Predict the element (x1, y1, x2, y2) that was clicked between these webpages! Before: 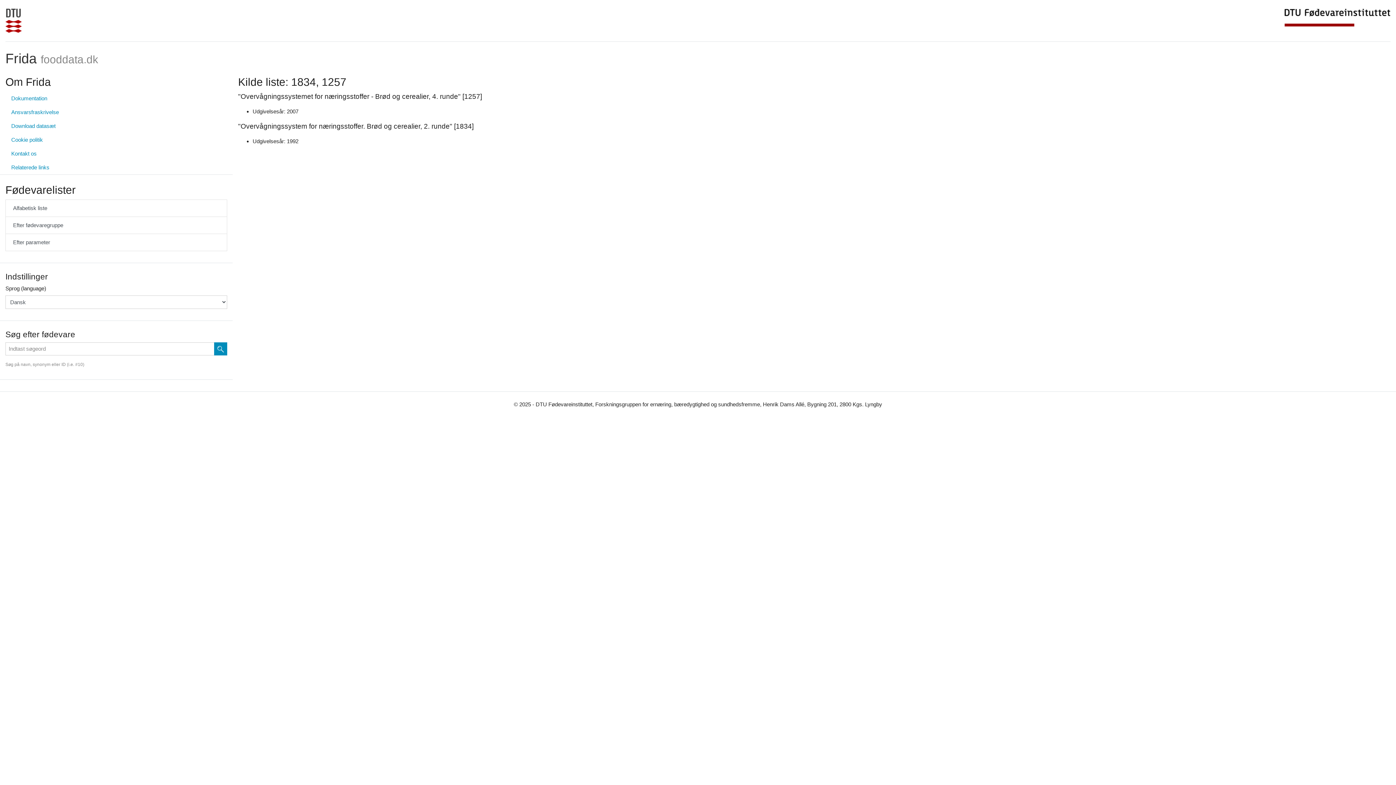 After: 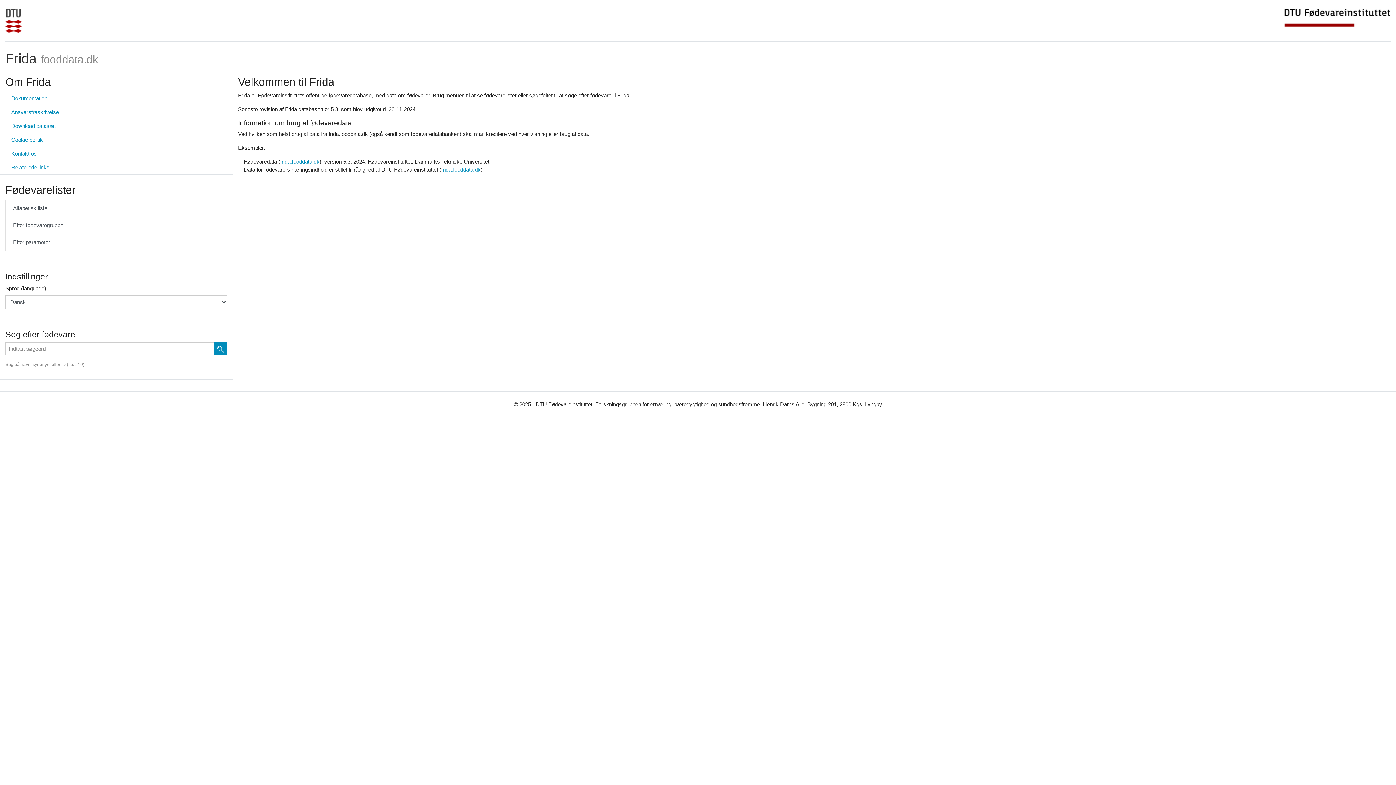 Action: bbox: (5, 50, 98, 69) label: Frida fooddata.dk